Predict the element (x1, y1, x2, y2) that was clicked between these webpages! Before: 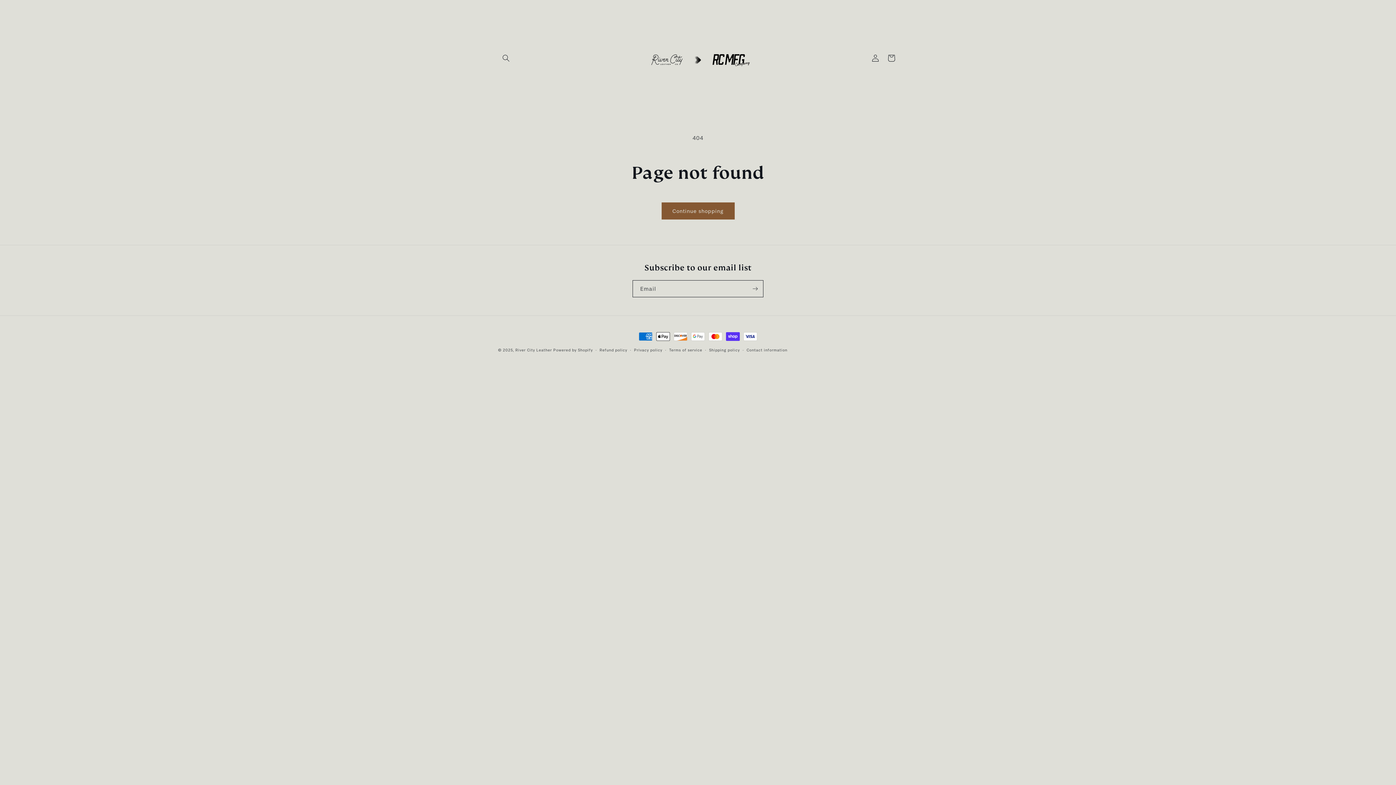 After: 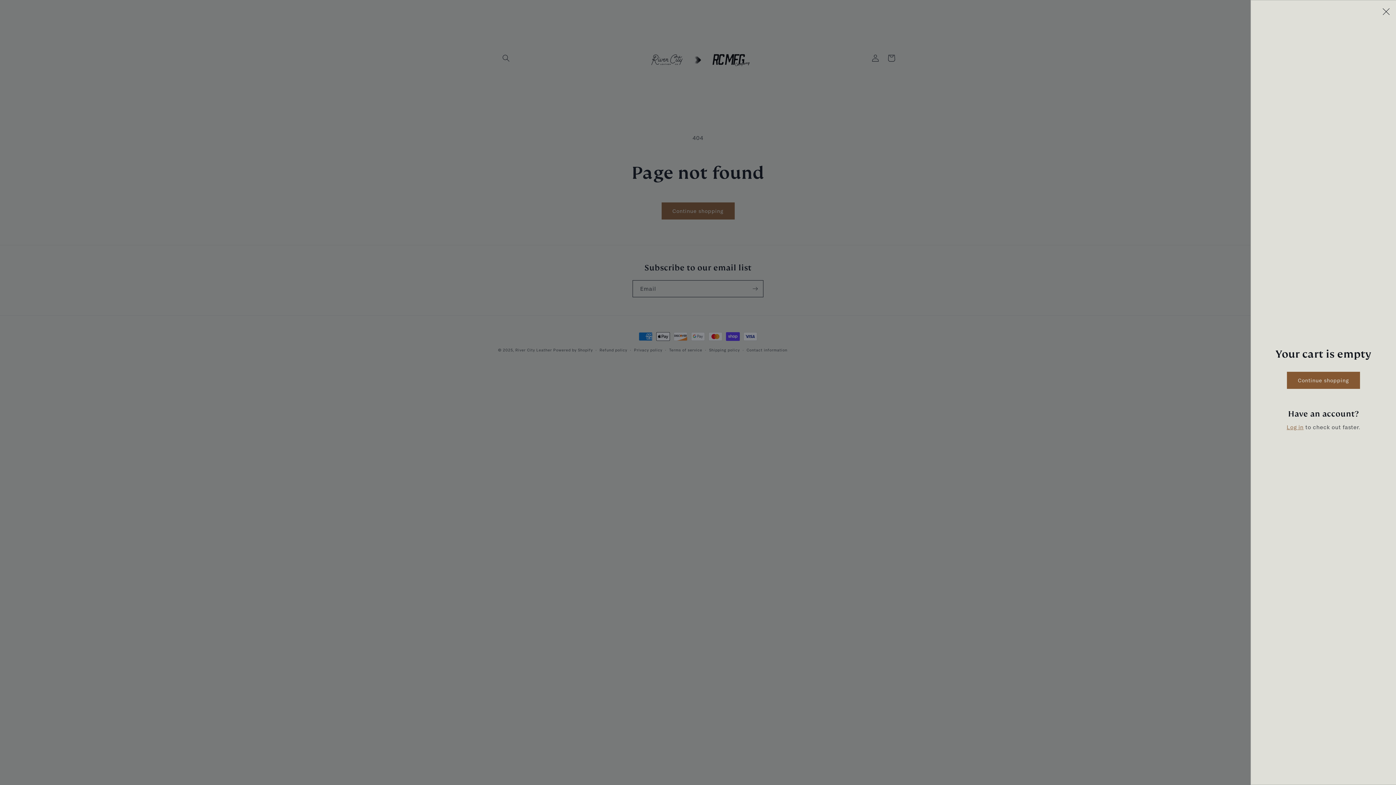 Action: bbox: (883, 50, 899, 66) label: Cart